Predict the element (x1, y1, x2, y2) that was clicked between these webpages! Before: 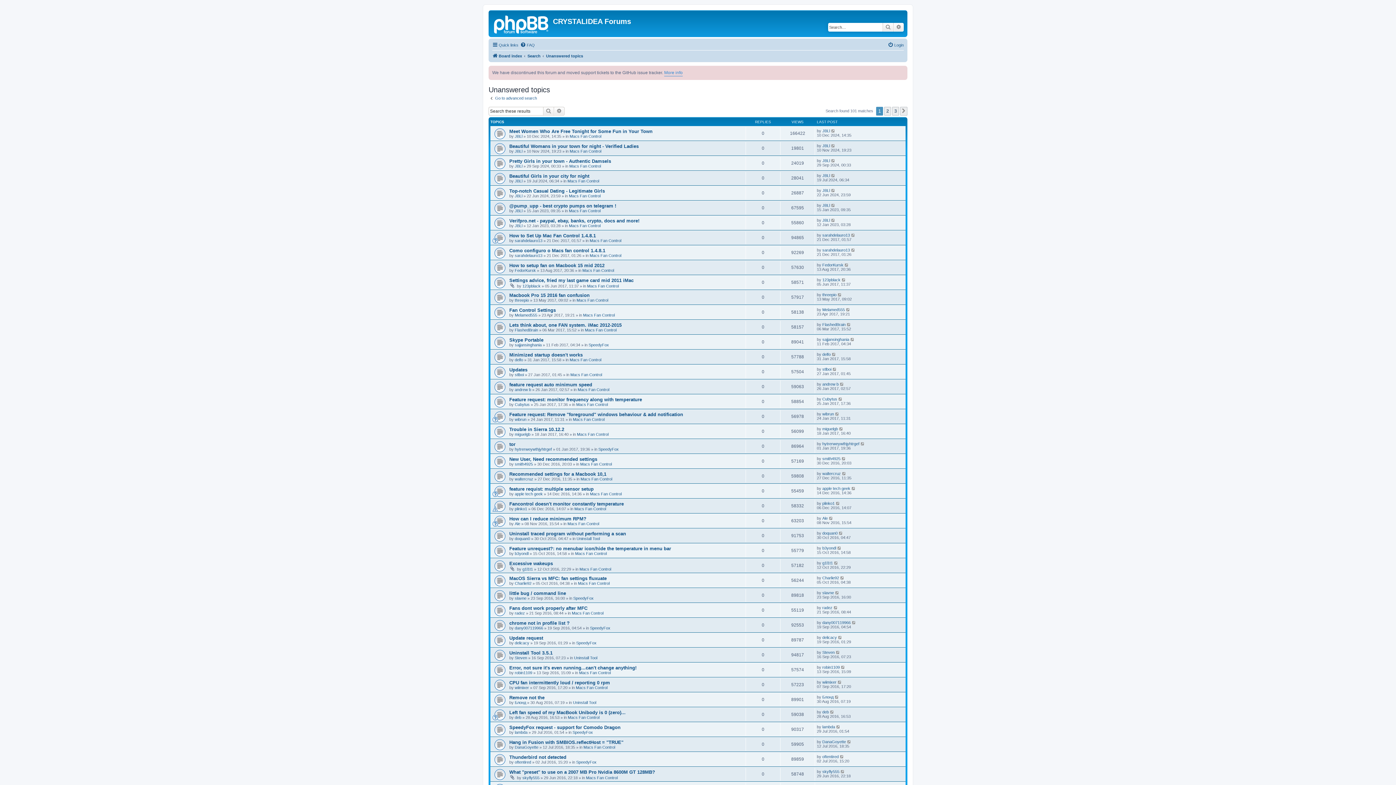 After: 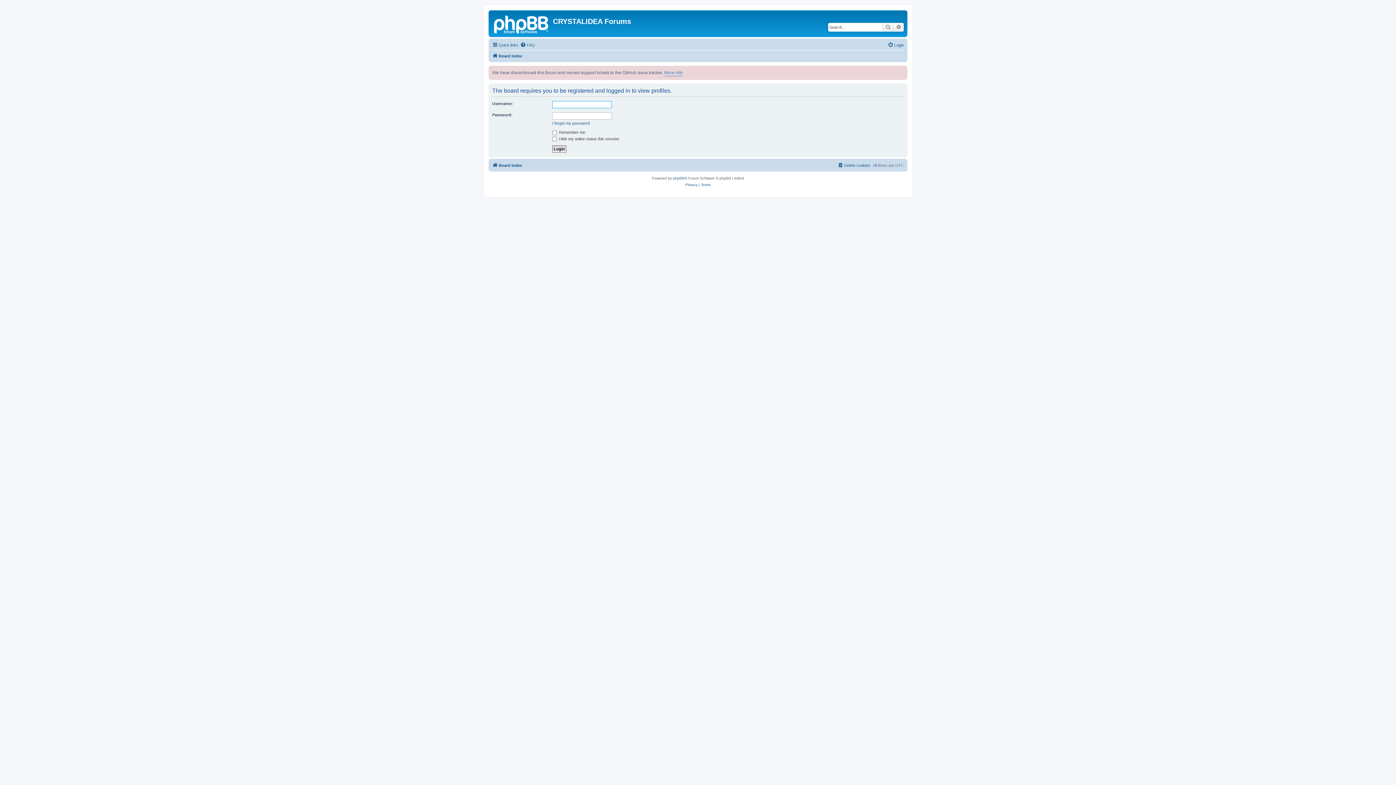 Action: label: JBLl bbox: (822, 128, 830, 132)